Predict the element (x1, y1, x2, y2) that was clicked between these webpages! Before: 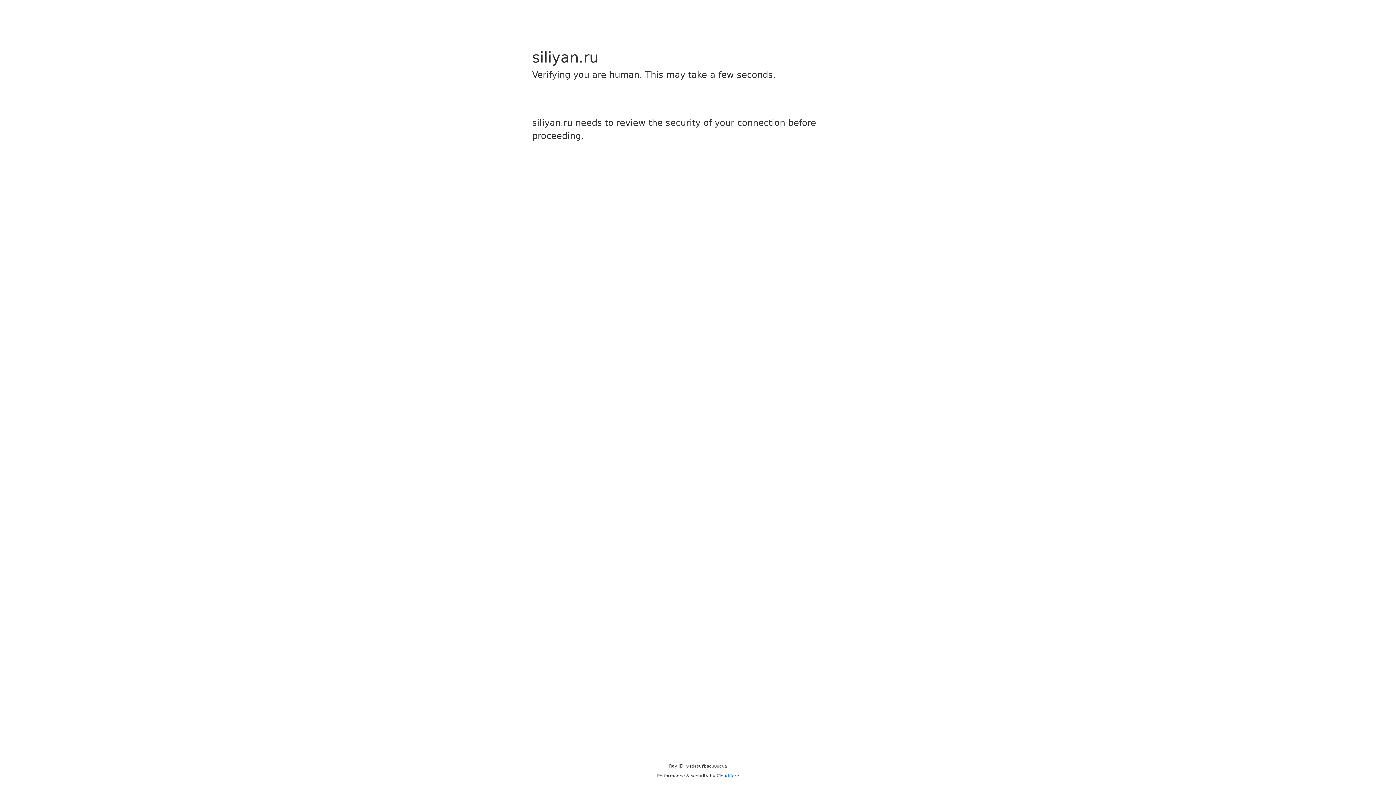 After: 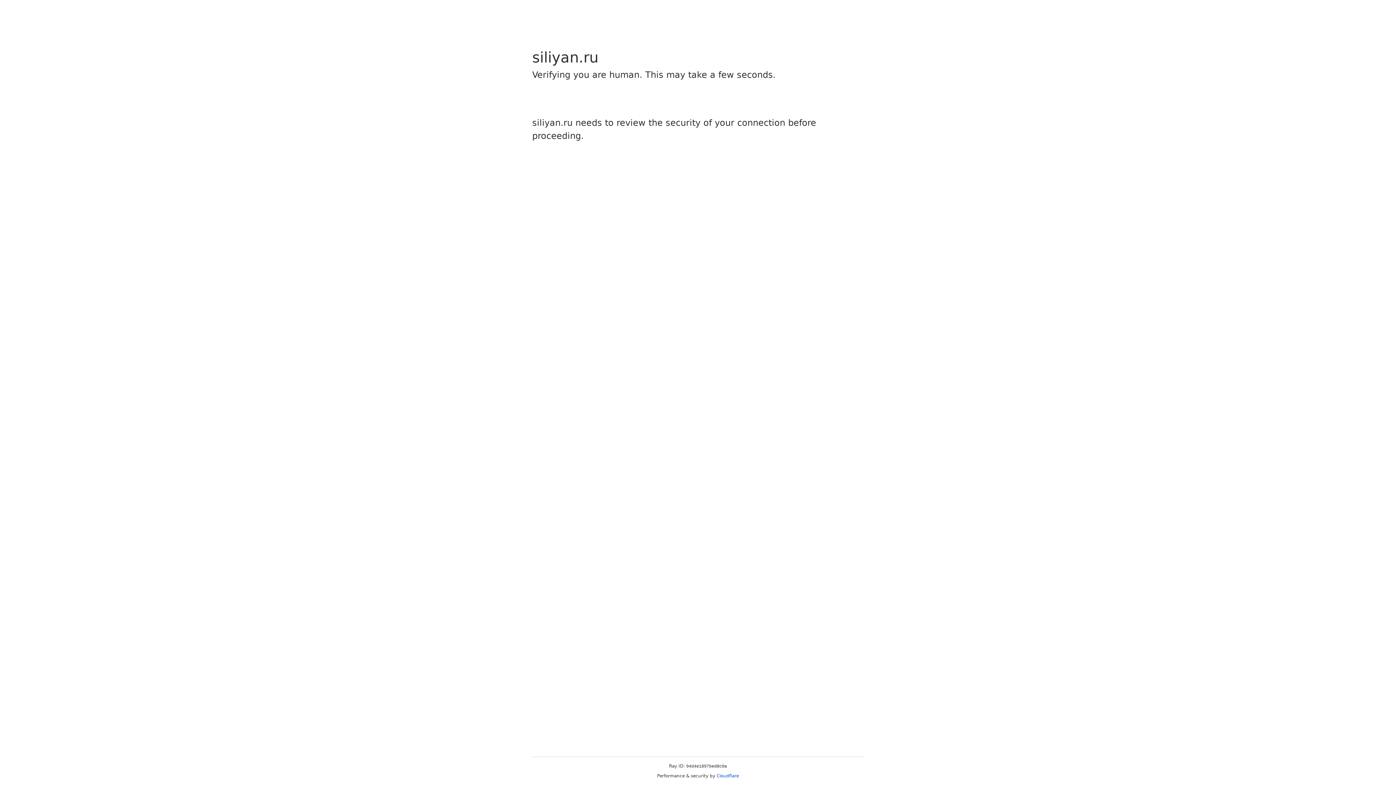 Action: label: Cloudflare bbox: (716, 773, 739, 778)